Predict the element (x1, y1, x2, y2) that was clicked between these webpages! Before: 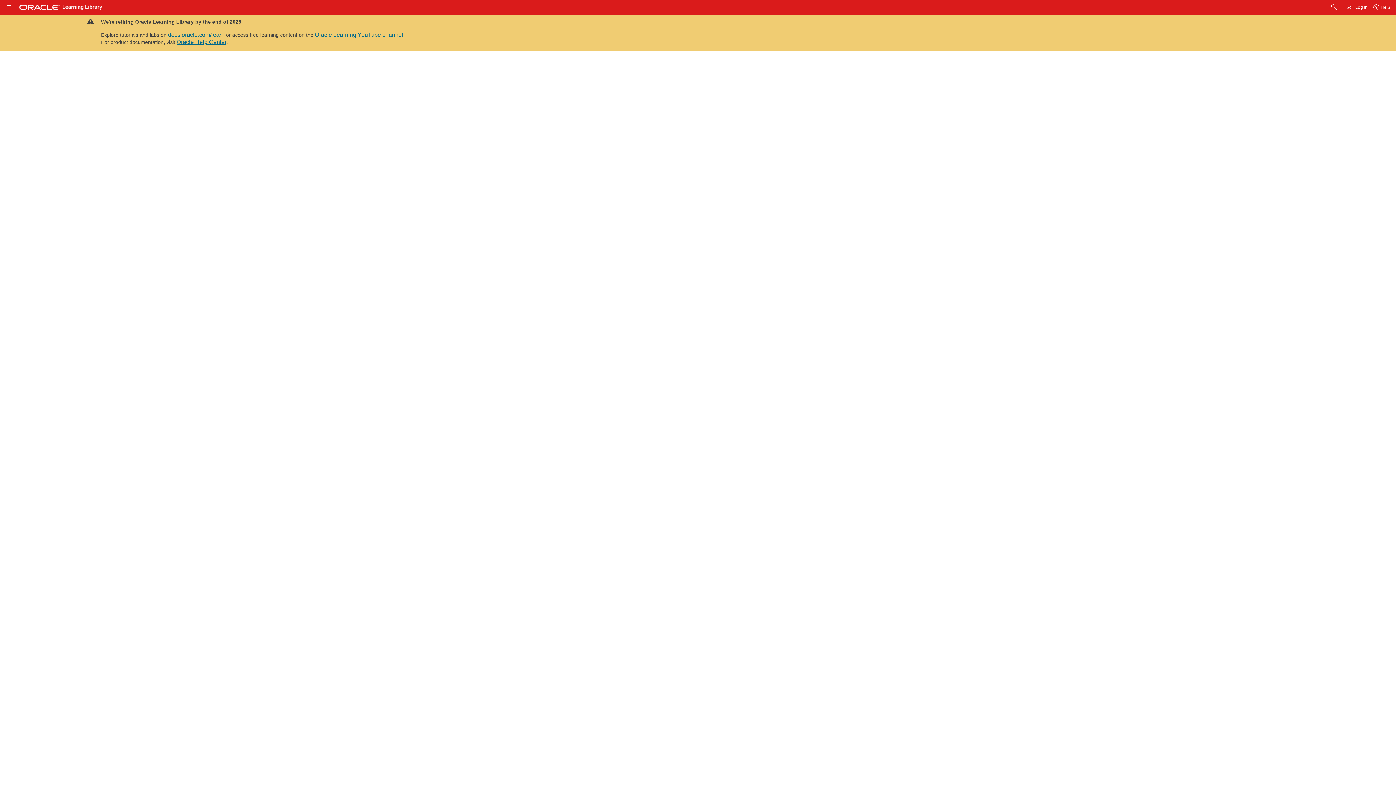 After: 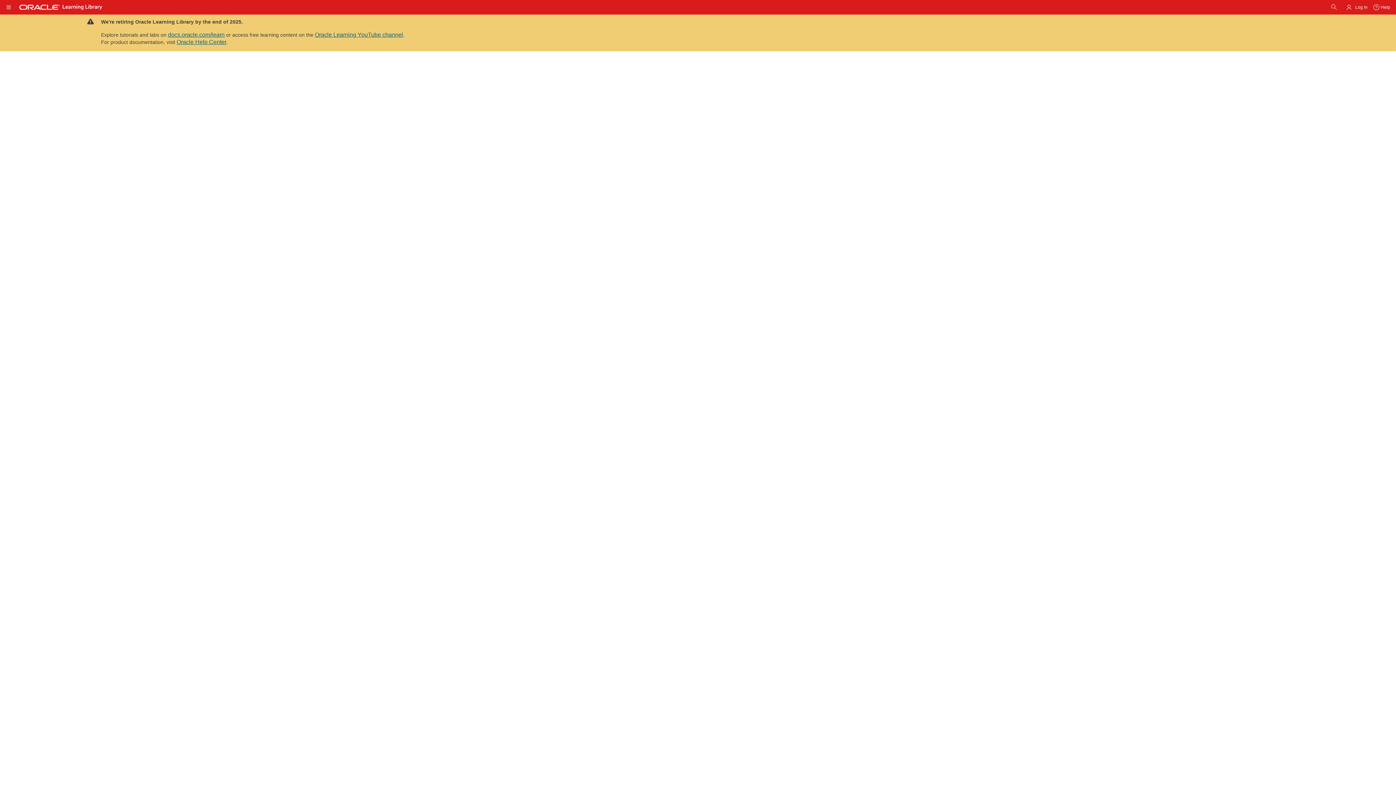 Action: bbox: (642, 386, 672, 392) label: About Oracle